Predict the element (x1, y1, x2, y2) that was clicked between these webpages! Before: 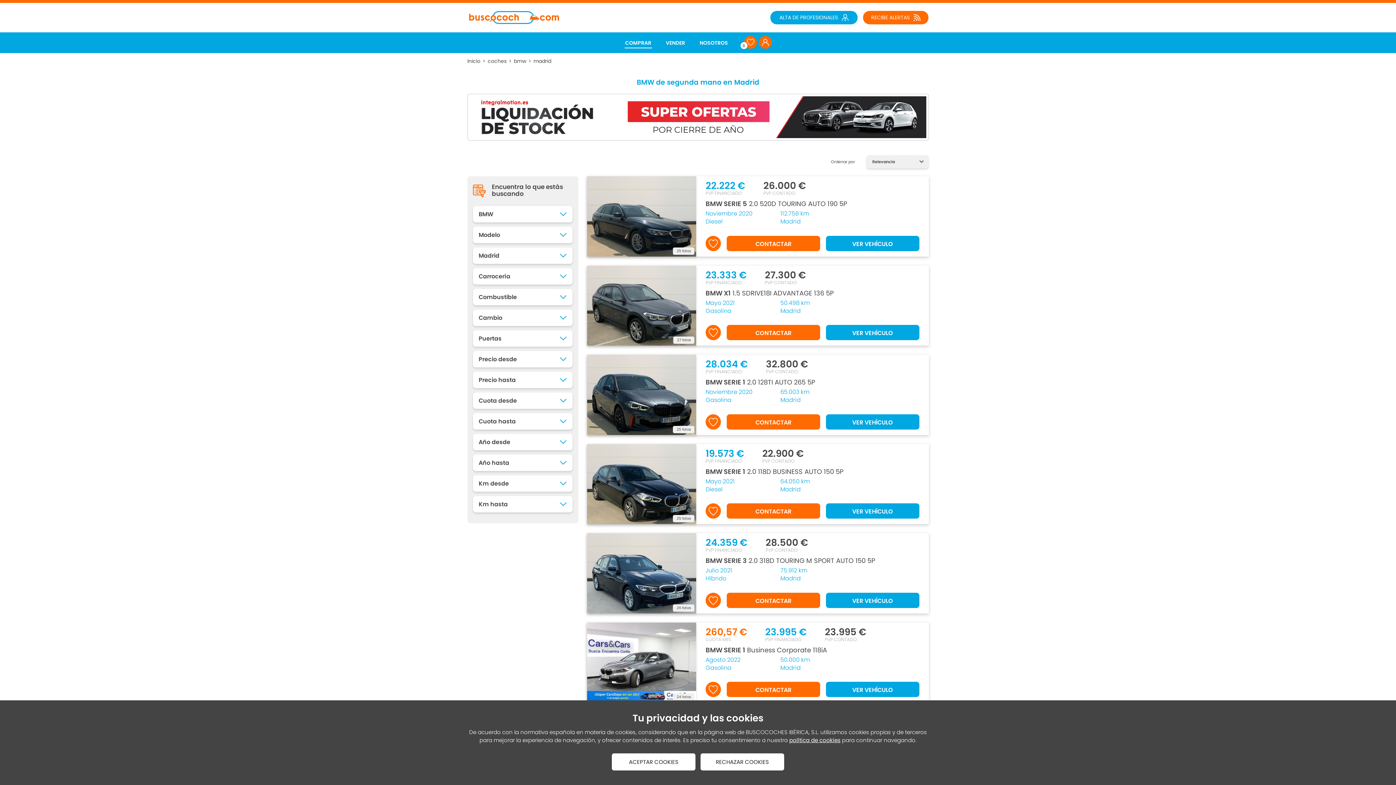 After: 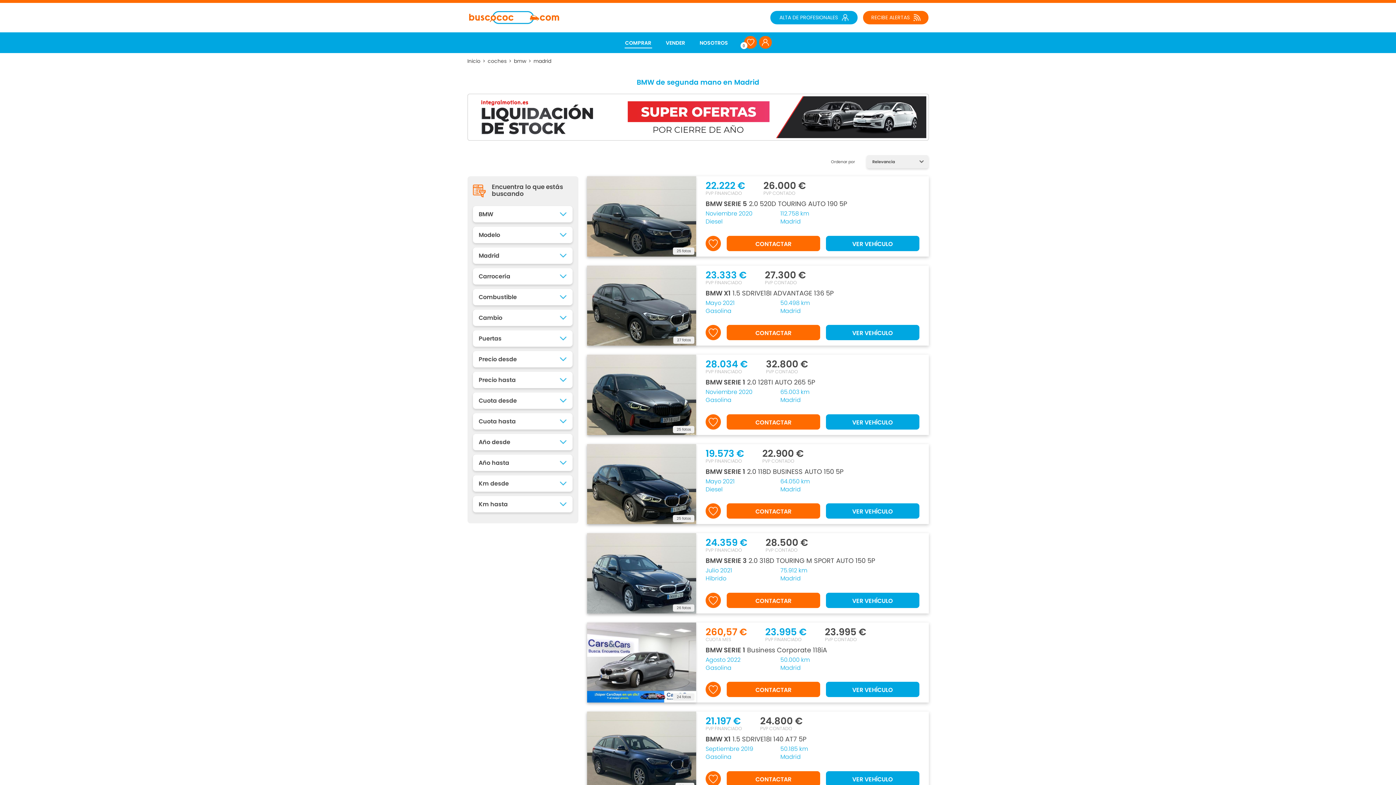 Action: label: RECHAZAR COOKIES bbox: (700, 753, 784, 770)